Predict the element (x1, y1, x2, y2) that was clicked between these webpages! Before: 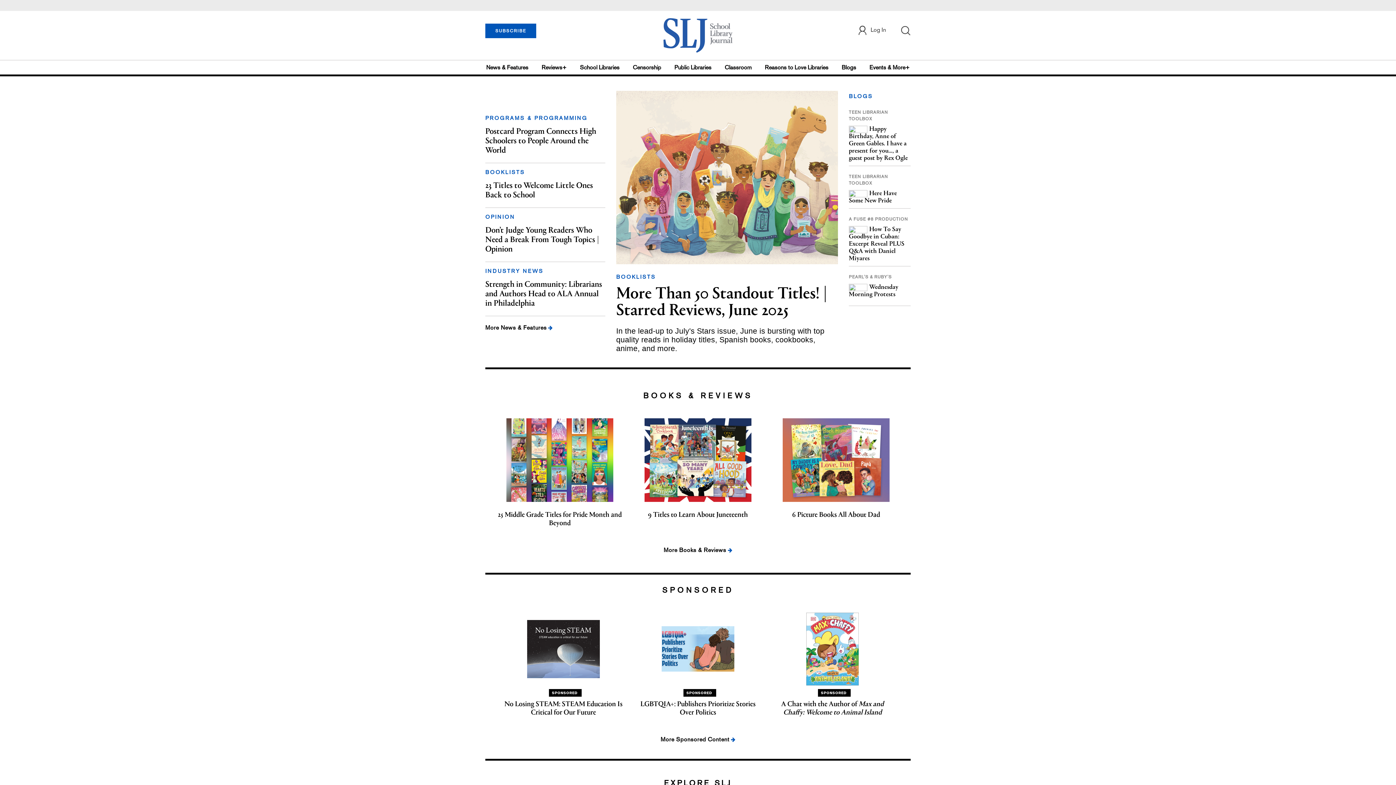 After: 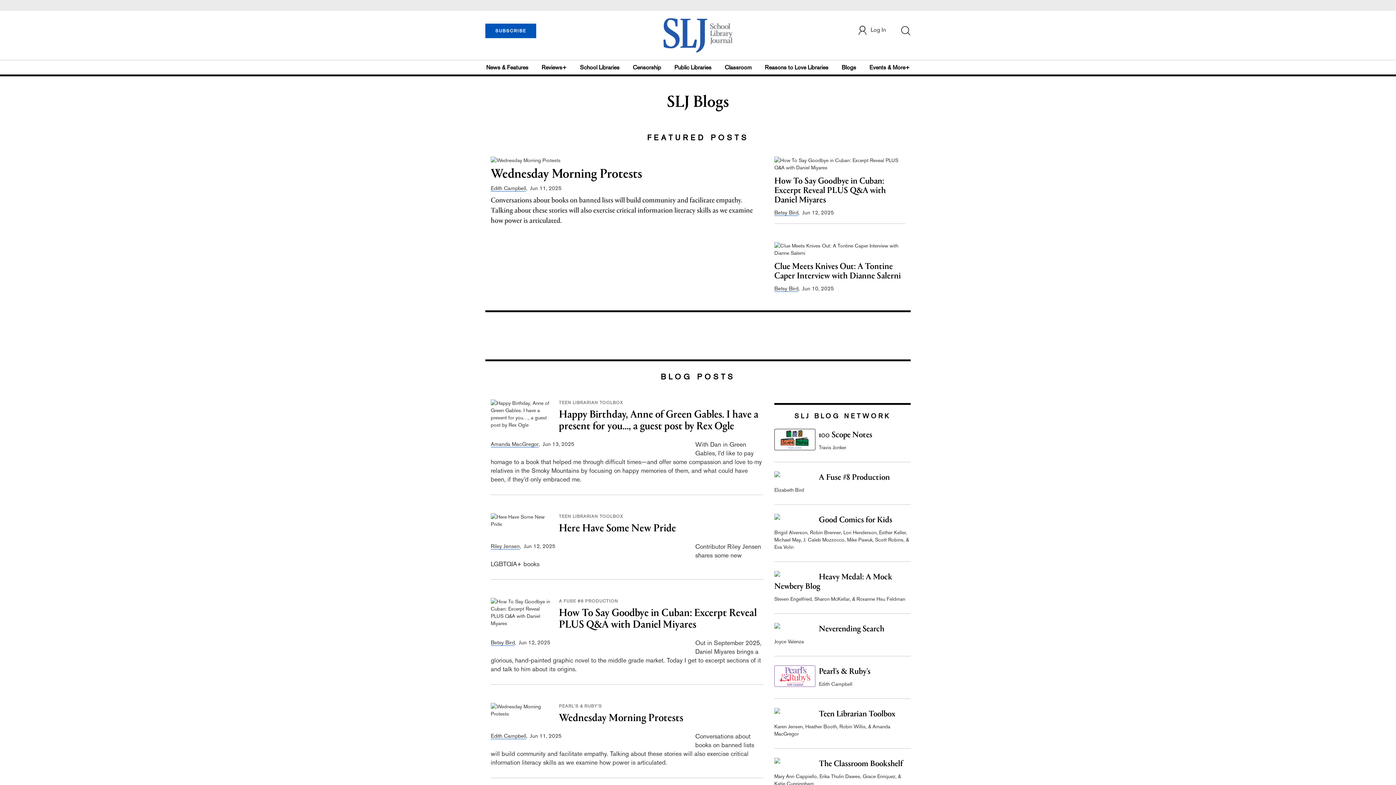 Action: label: Blogs bbox: (839, 60, 858, 74)